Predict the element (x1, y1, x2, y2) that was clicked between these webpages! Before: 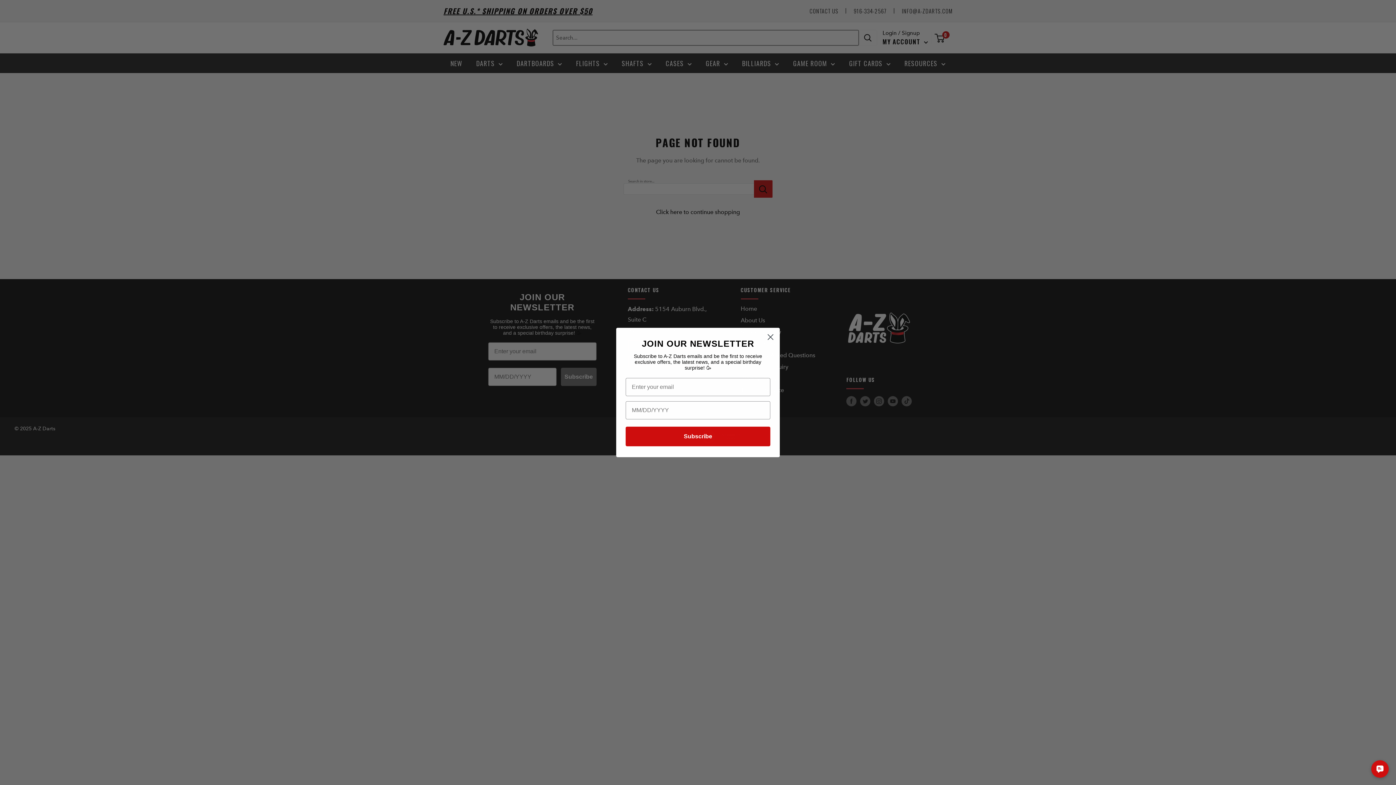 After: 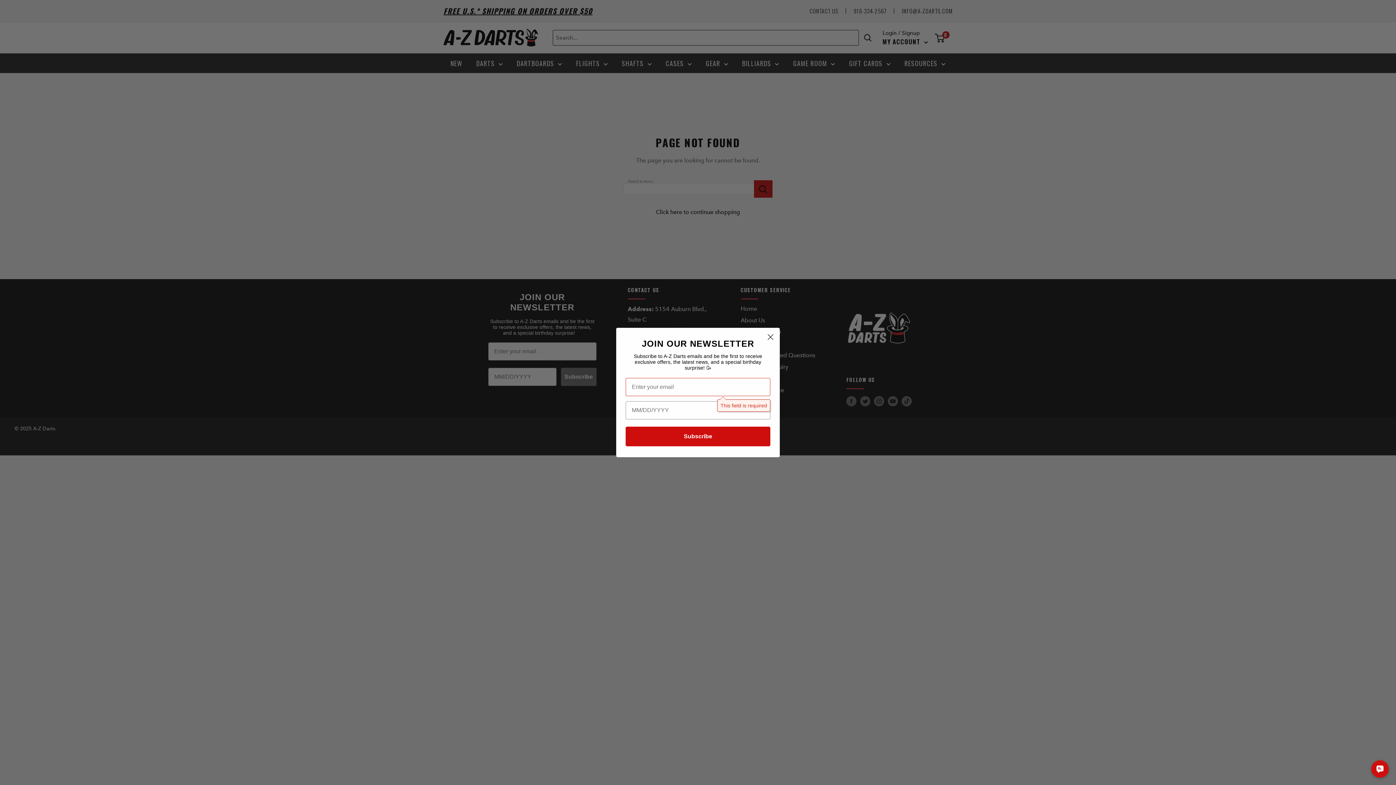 Action: label: Subscribe bbox: (625, 426, 770, 446)